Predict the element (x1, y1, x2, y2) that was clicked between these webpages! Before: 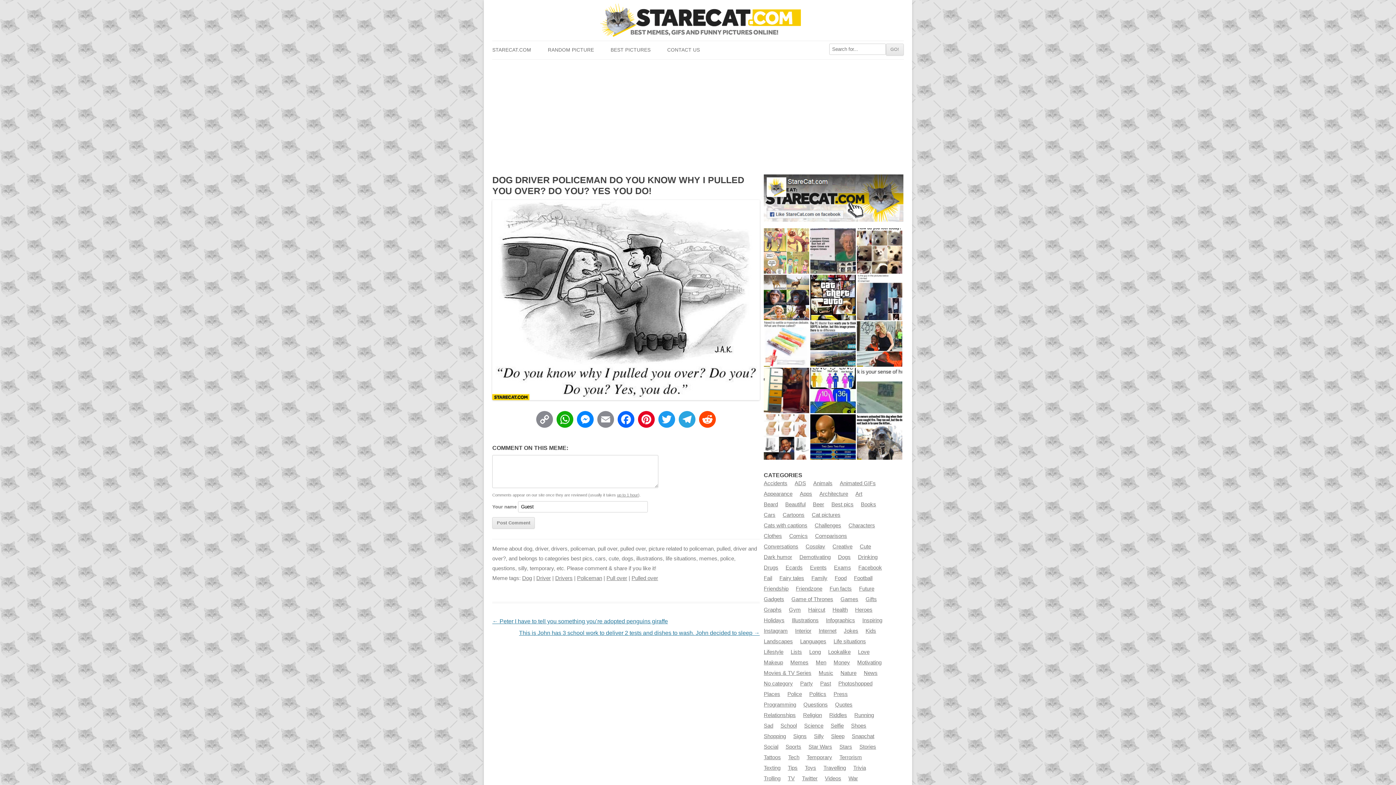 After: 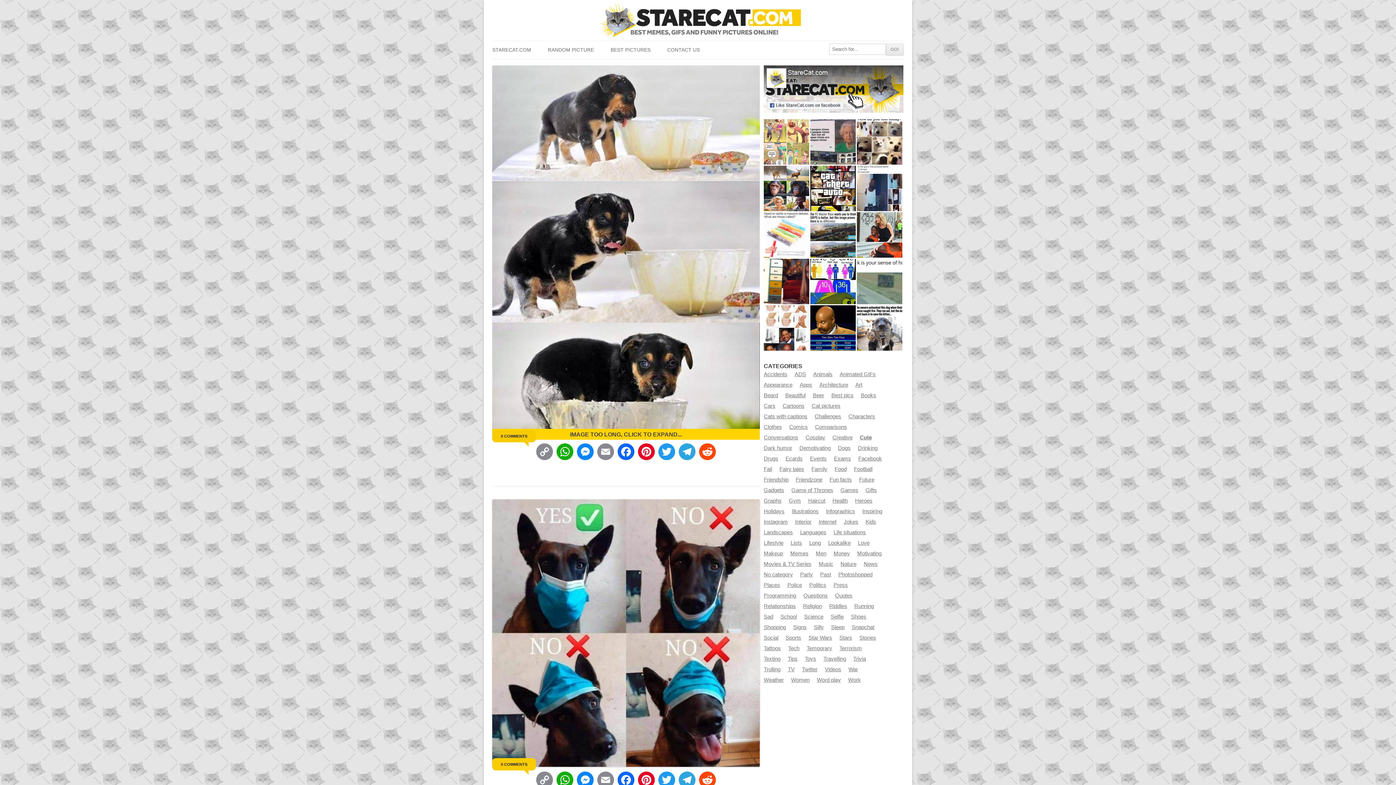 Action: bbox: (860, 544, 871, 549) label: Cute